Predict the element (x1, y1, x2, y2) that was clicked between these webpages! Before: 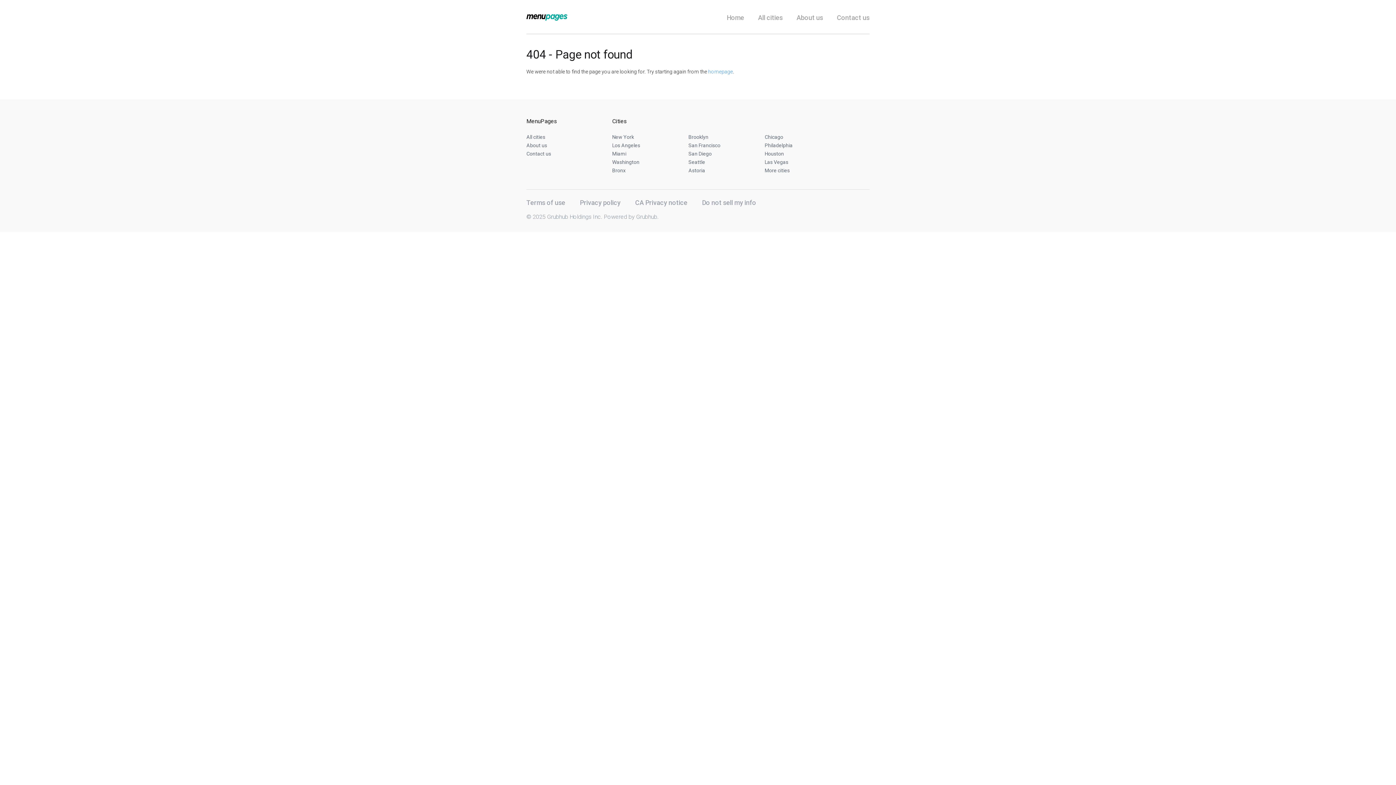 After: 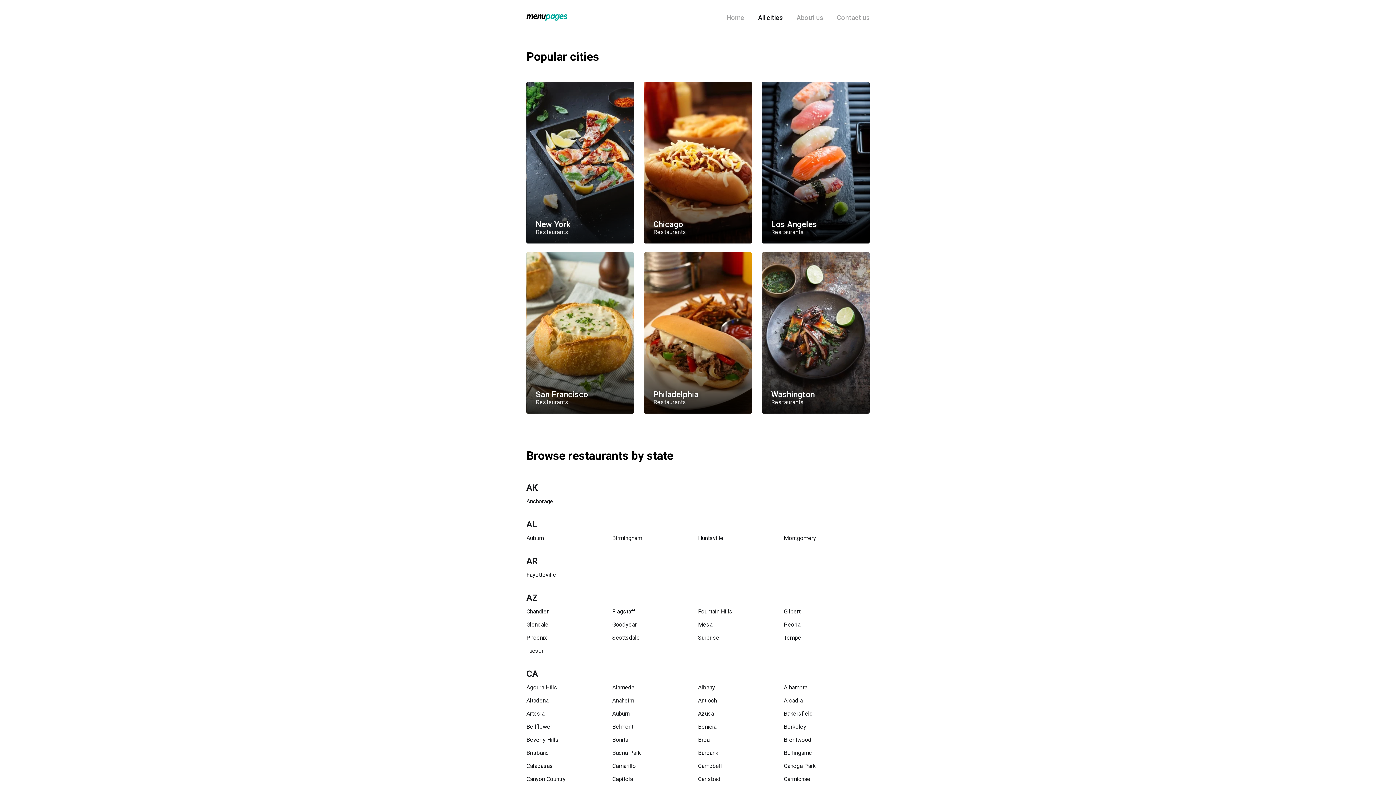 Action: label: More cities bbox: (764, 167, 790, 173)